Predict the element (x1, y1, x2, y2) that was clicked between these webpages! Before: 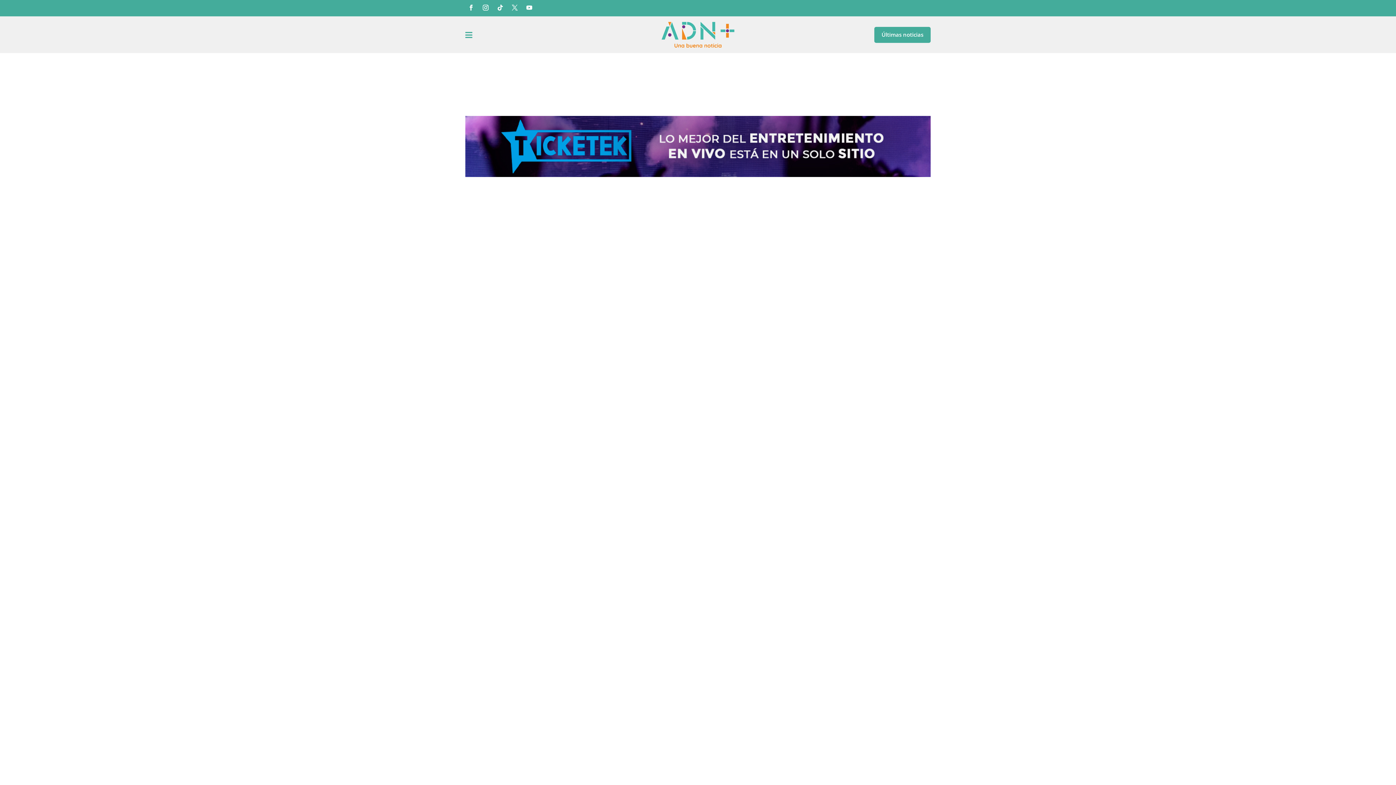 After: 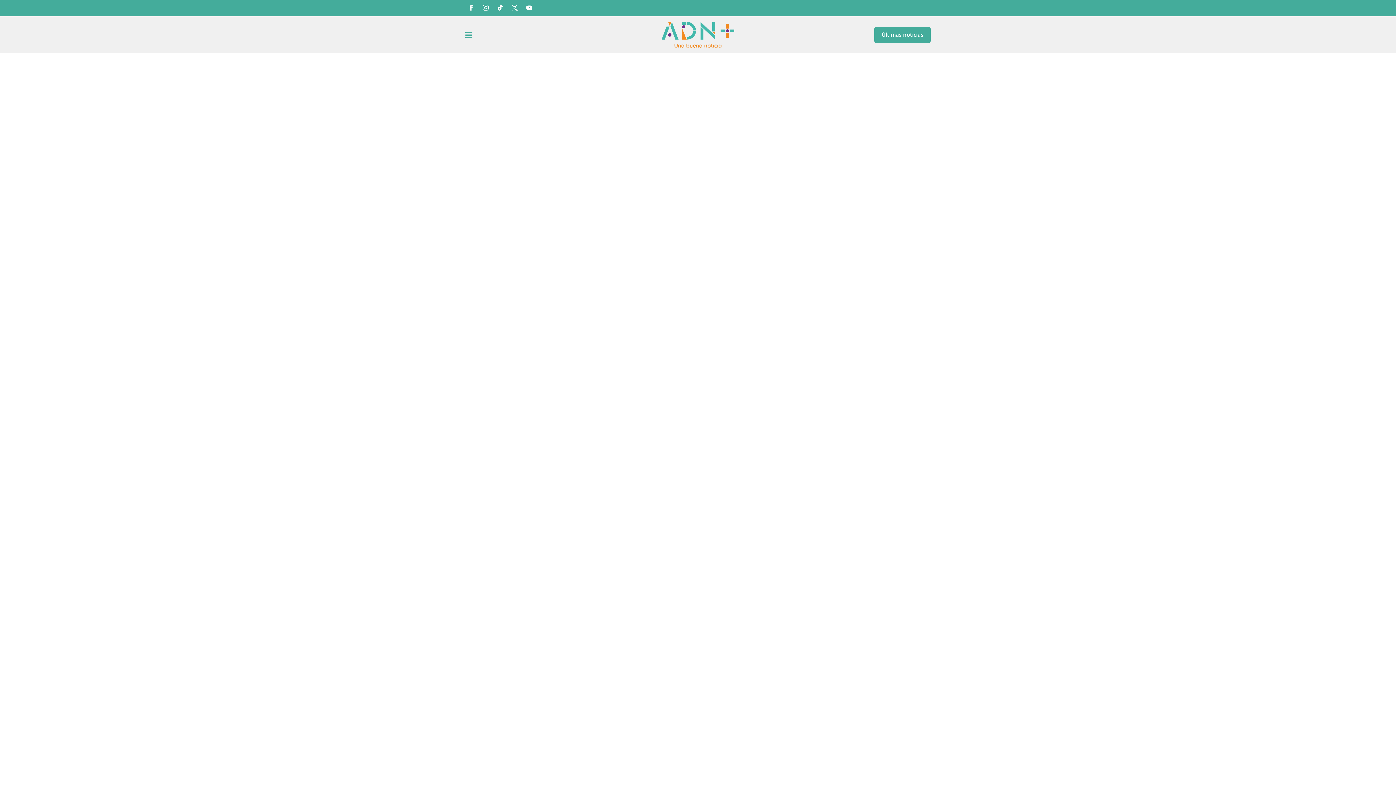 Action: bbox: (874, 26, 930, 42) label: Últimas noticias